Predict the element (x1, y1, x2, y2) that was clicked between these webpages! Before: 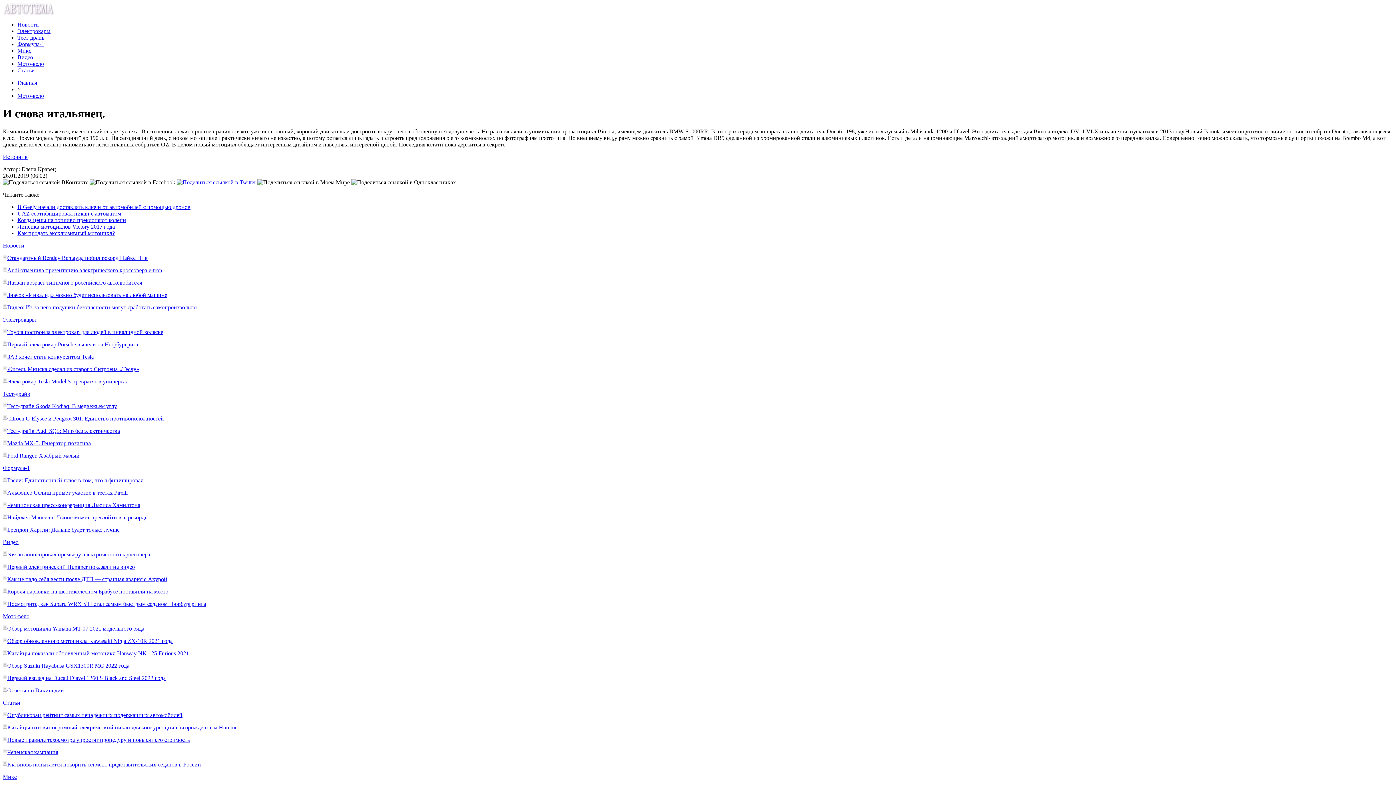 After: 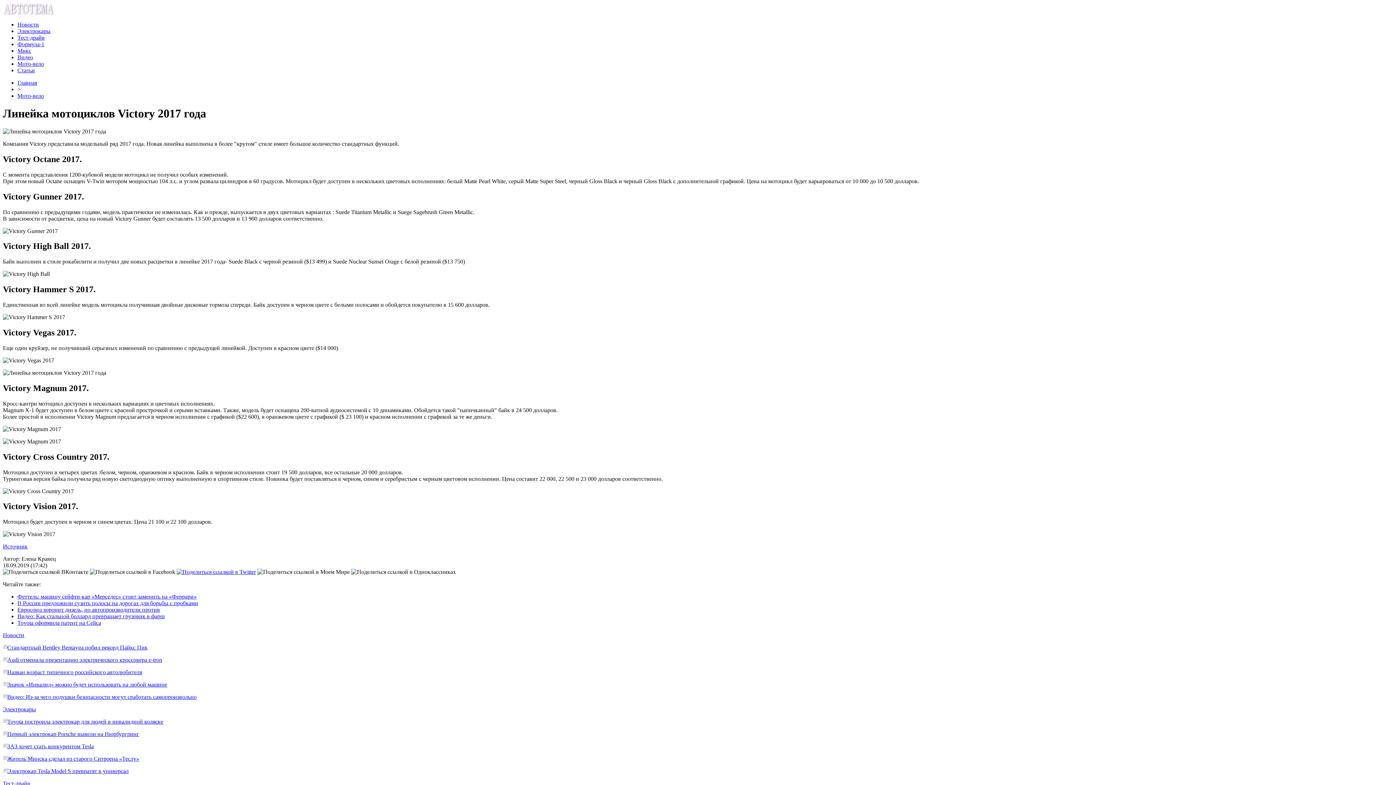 Action: bbox: (17, 223, 114, 229) label: Линейка мотоциклов Victory 2017 года